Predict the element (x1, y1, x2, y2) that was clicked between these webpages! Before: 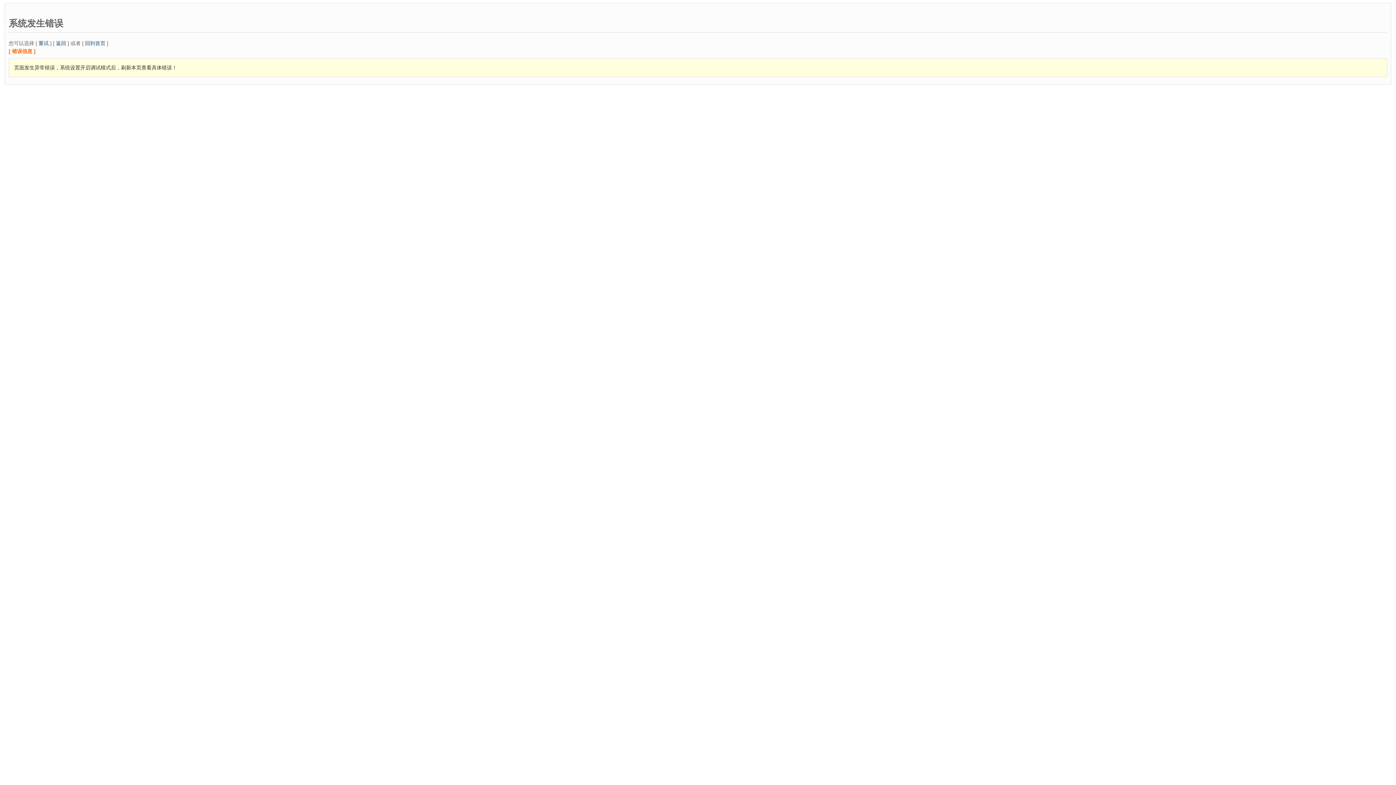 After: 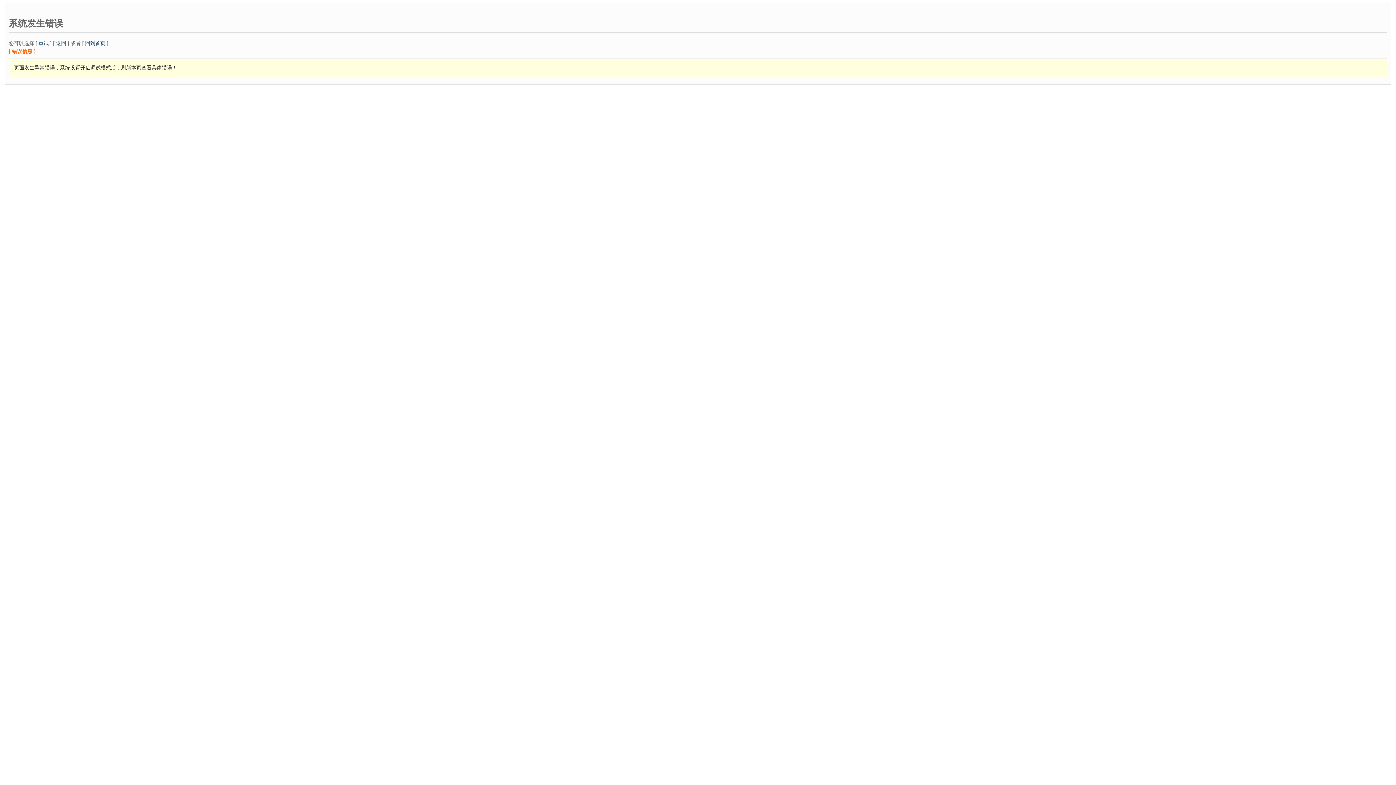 Action: label: 回到首页 bbox: (85, 40, 105, 46)